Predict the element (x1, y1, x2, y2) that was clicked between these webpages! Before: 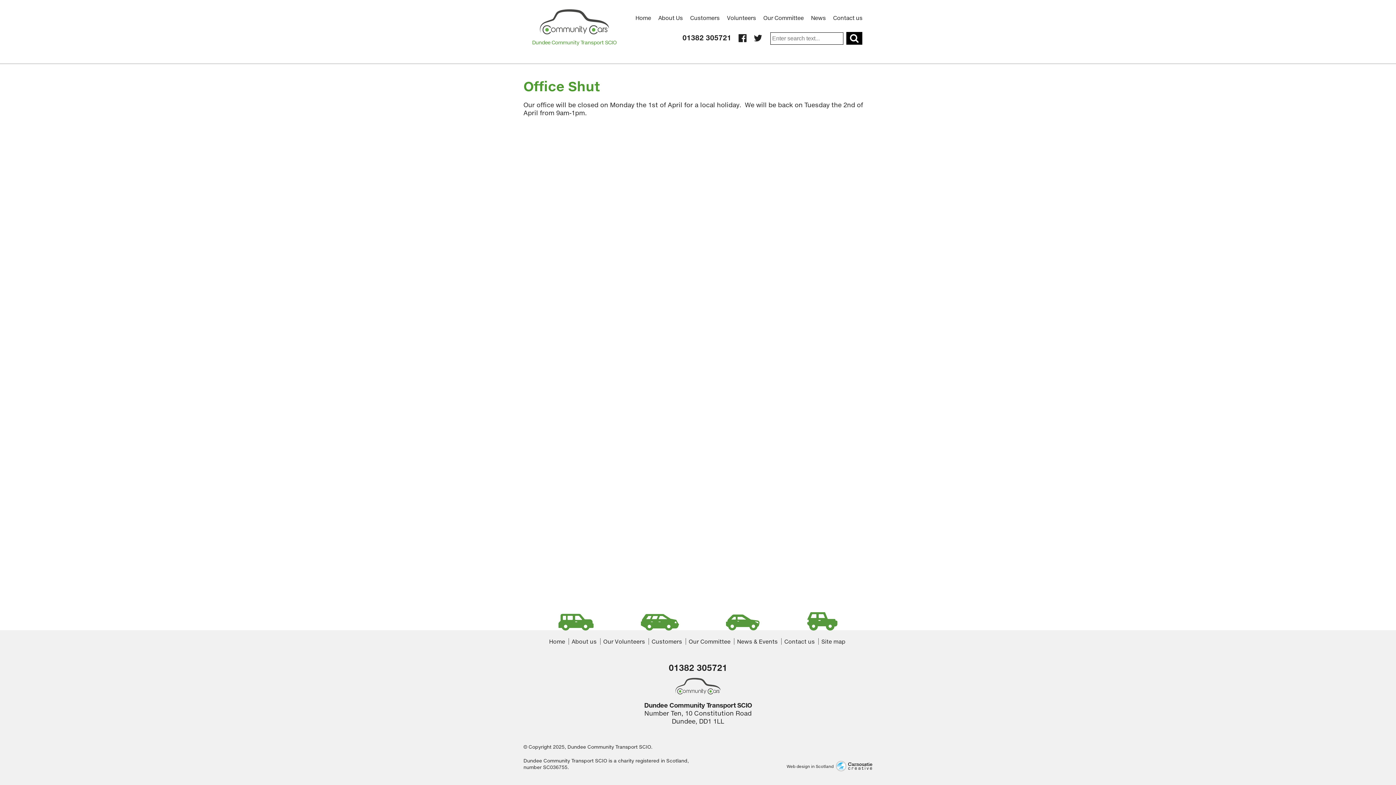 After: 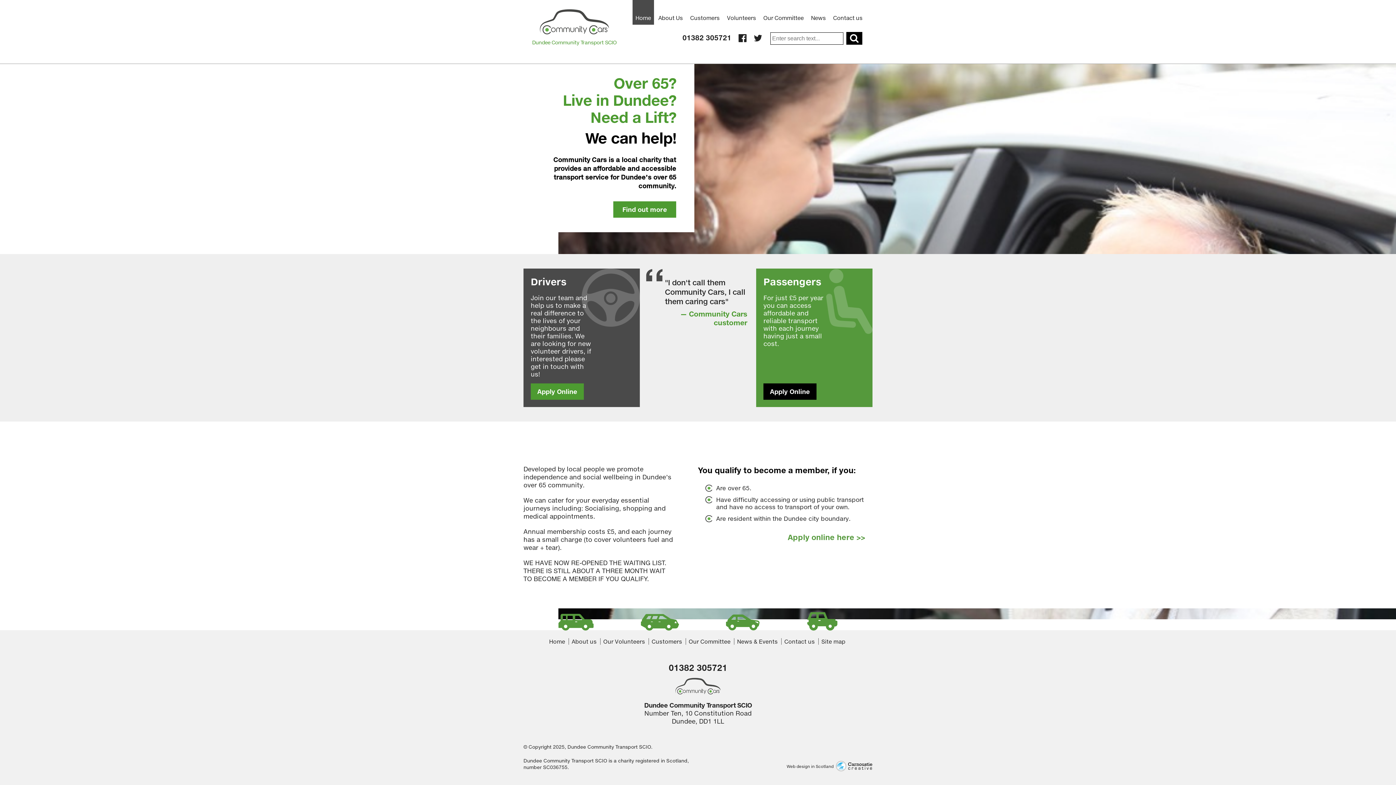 Action: label: Home bbox: (632, 0, 654, 24)